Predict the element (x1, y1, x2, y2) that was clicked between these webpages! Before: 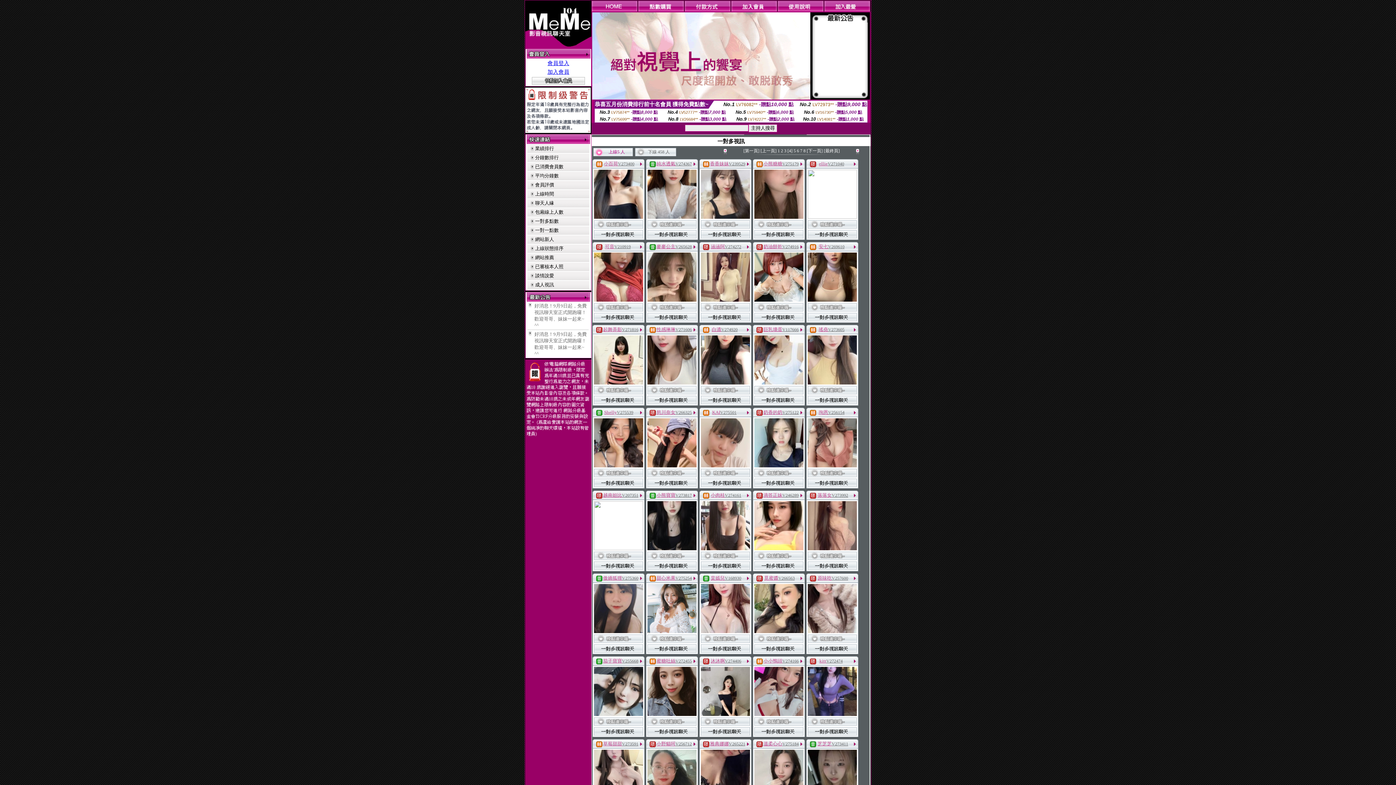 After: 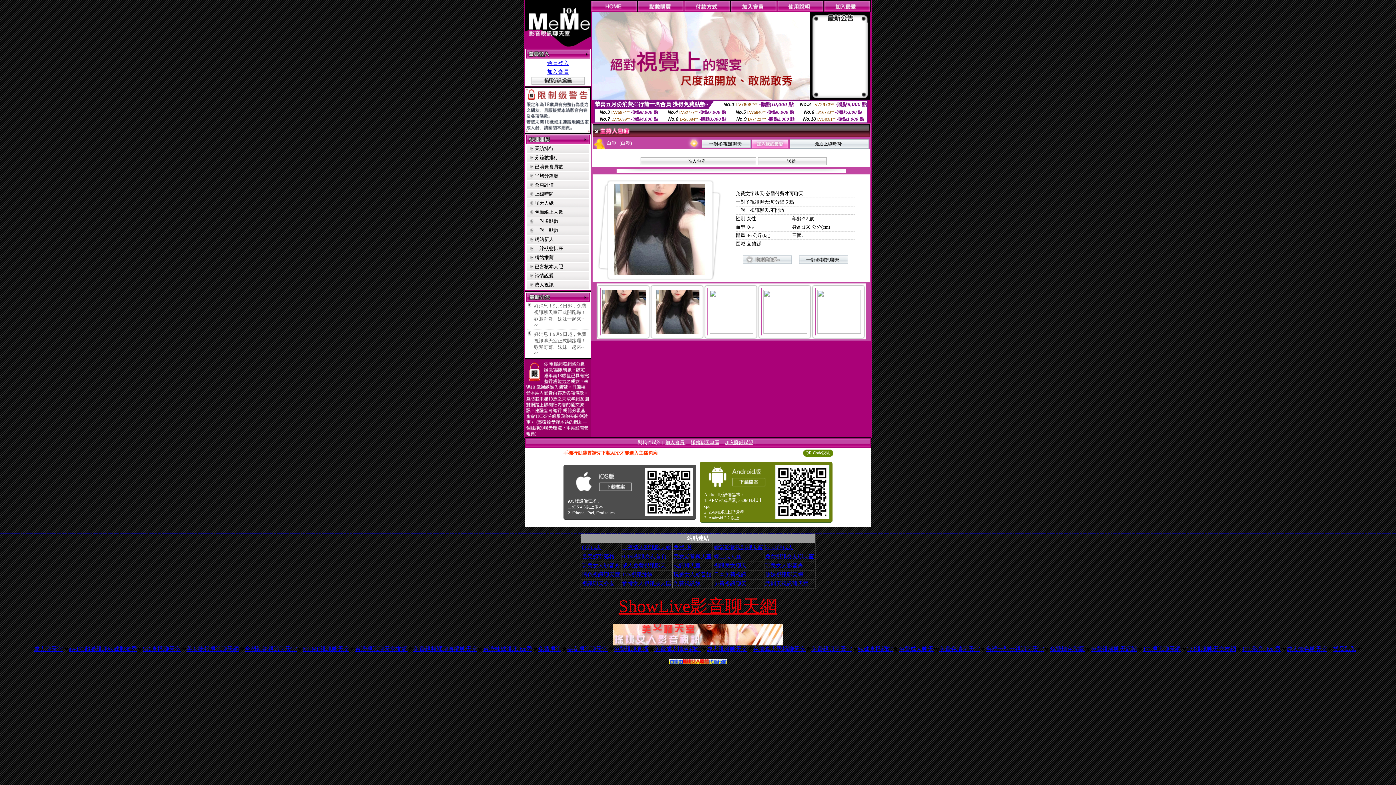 Action: bbox: (701, 379, 750, 385)